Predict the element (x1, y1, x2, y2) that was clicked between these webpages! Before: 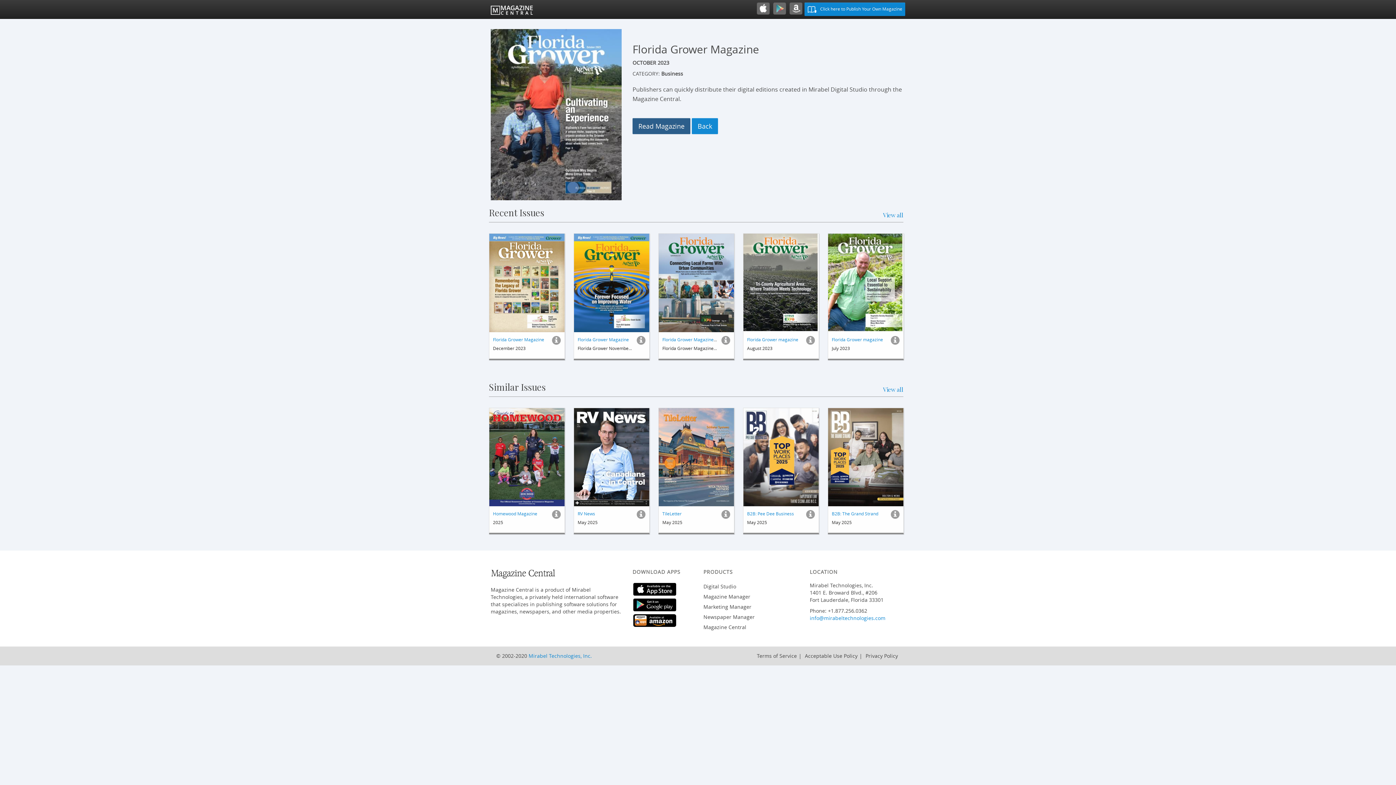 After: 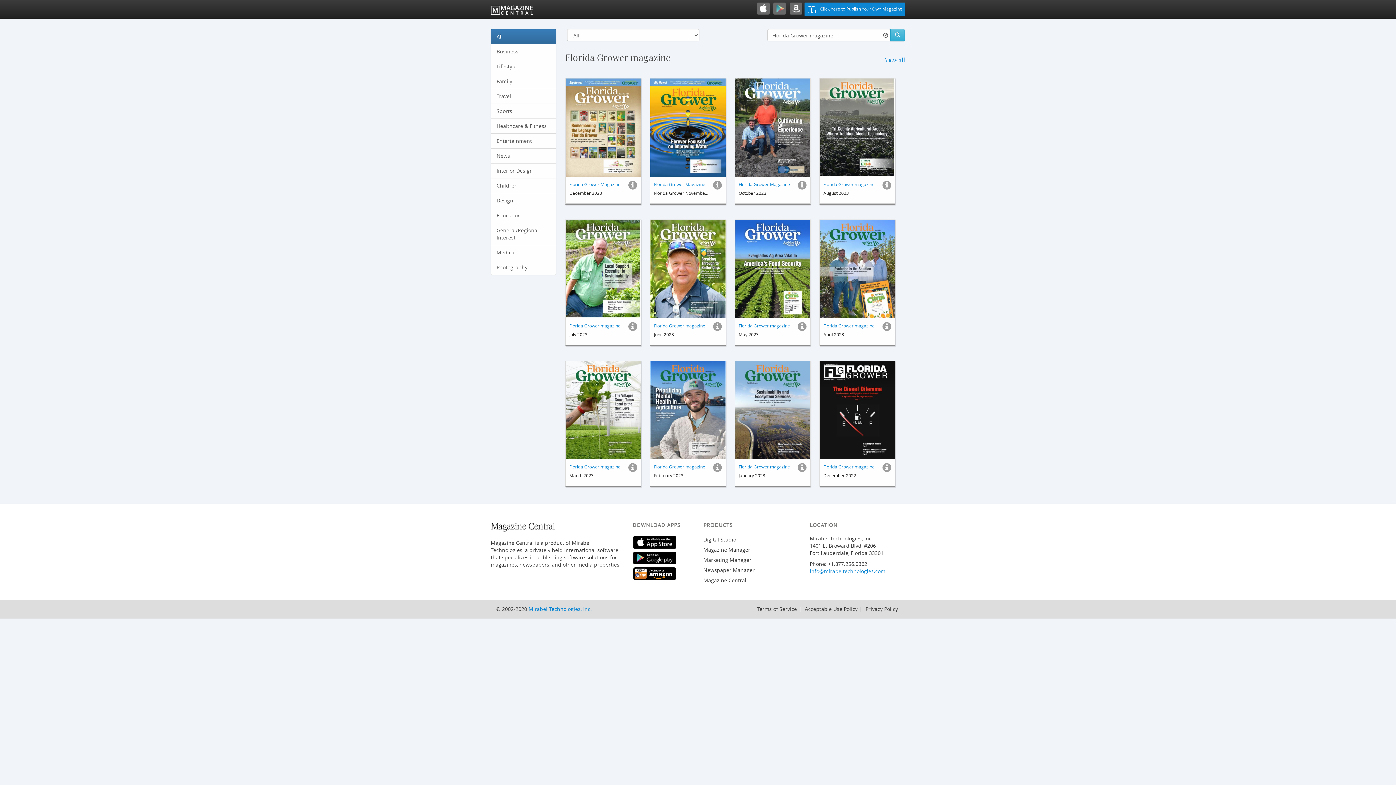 Action: bbox: (747, 336, 798, 342) label: Florida Grower magazine